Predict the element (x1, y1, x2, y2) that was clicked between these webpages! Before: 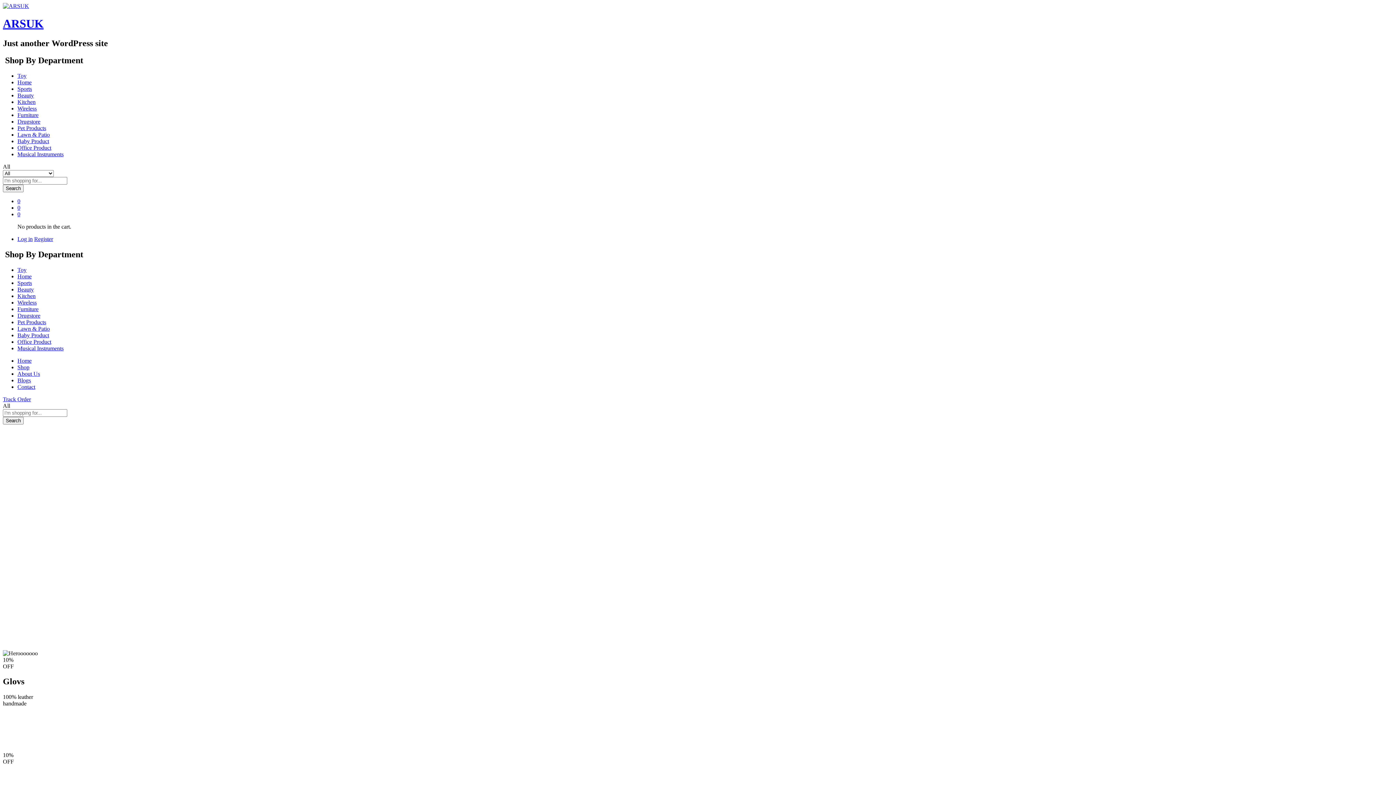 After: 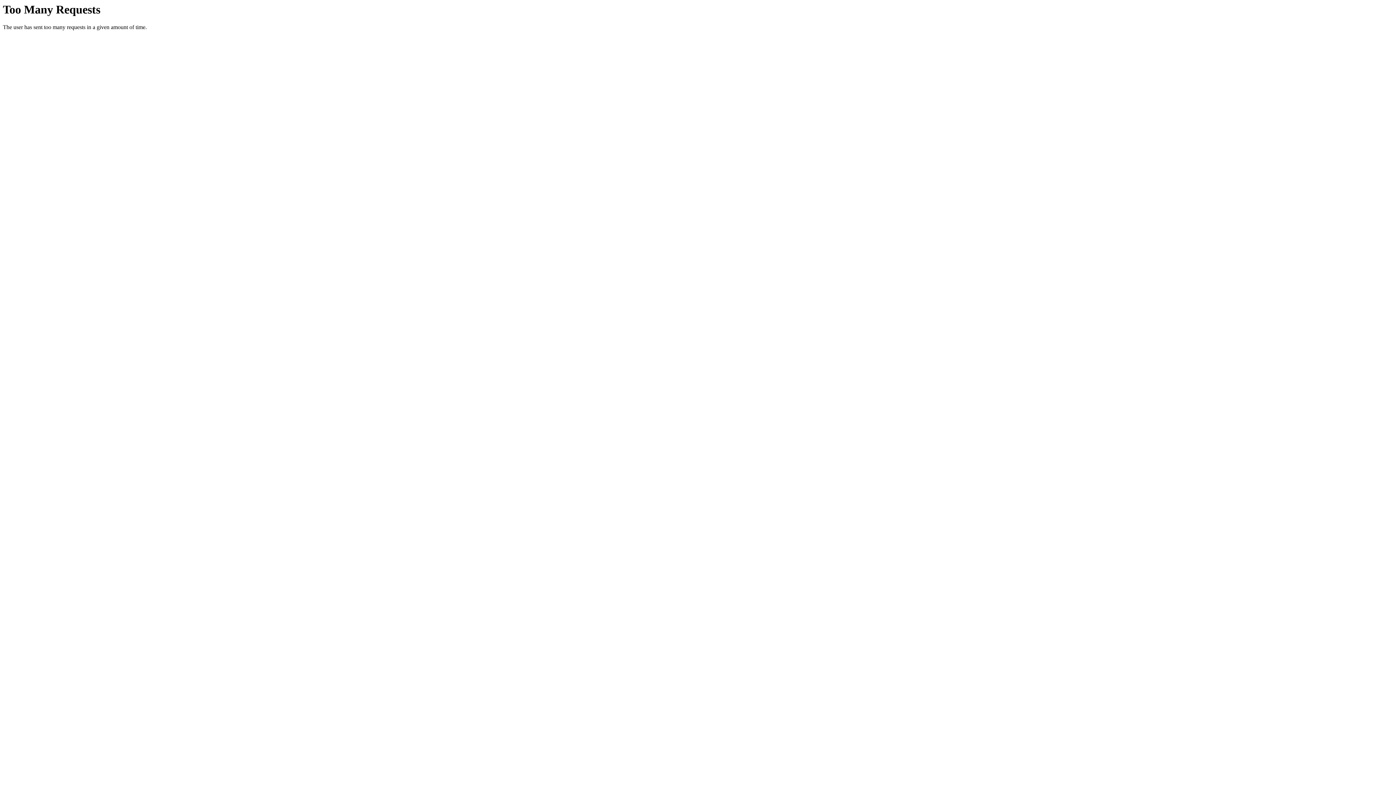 Action: bbox: (17, 98, 35, 104) label: Kitchen